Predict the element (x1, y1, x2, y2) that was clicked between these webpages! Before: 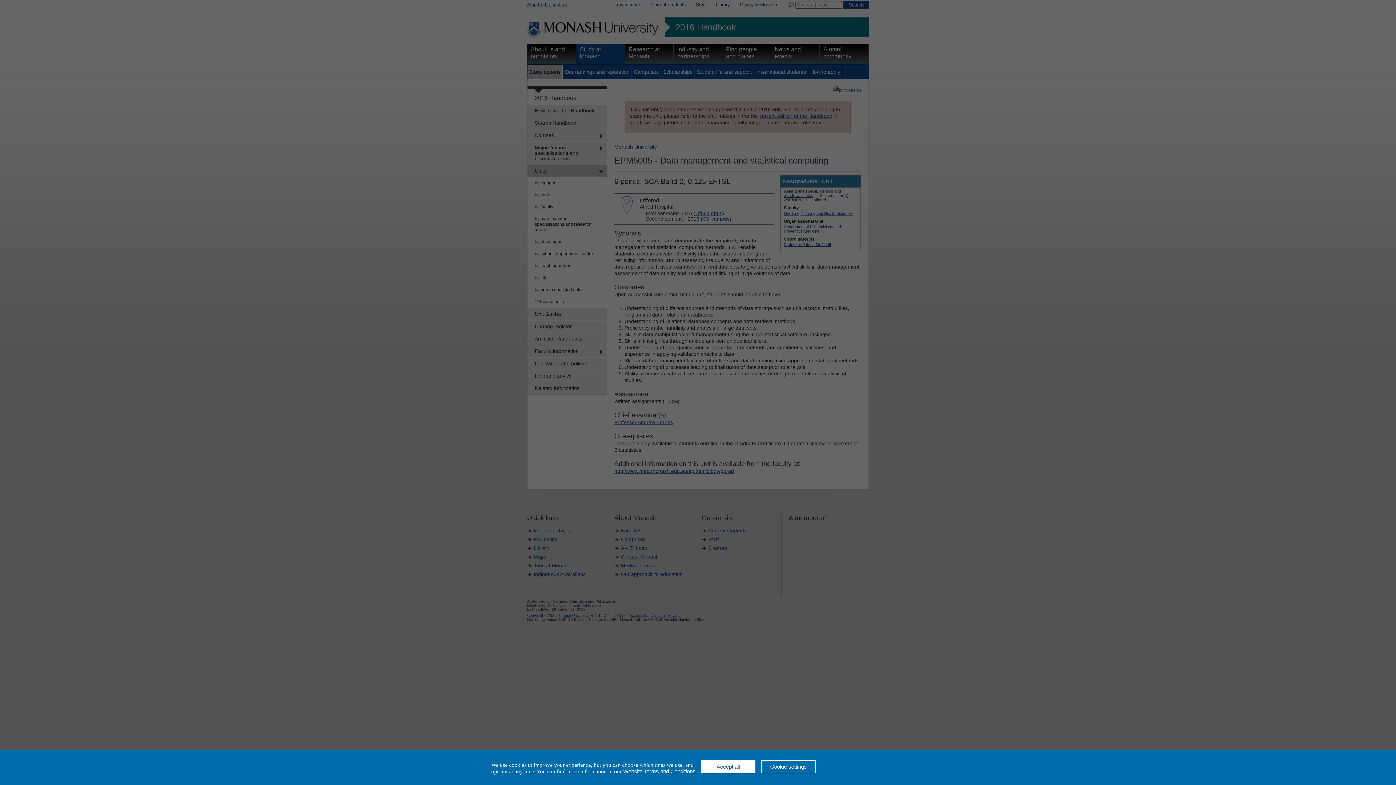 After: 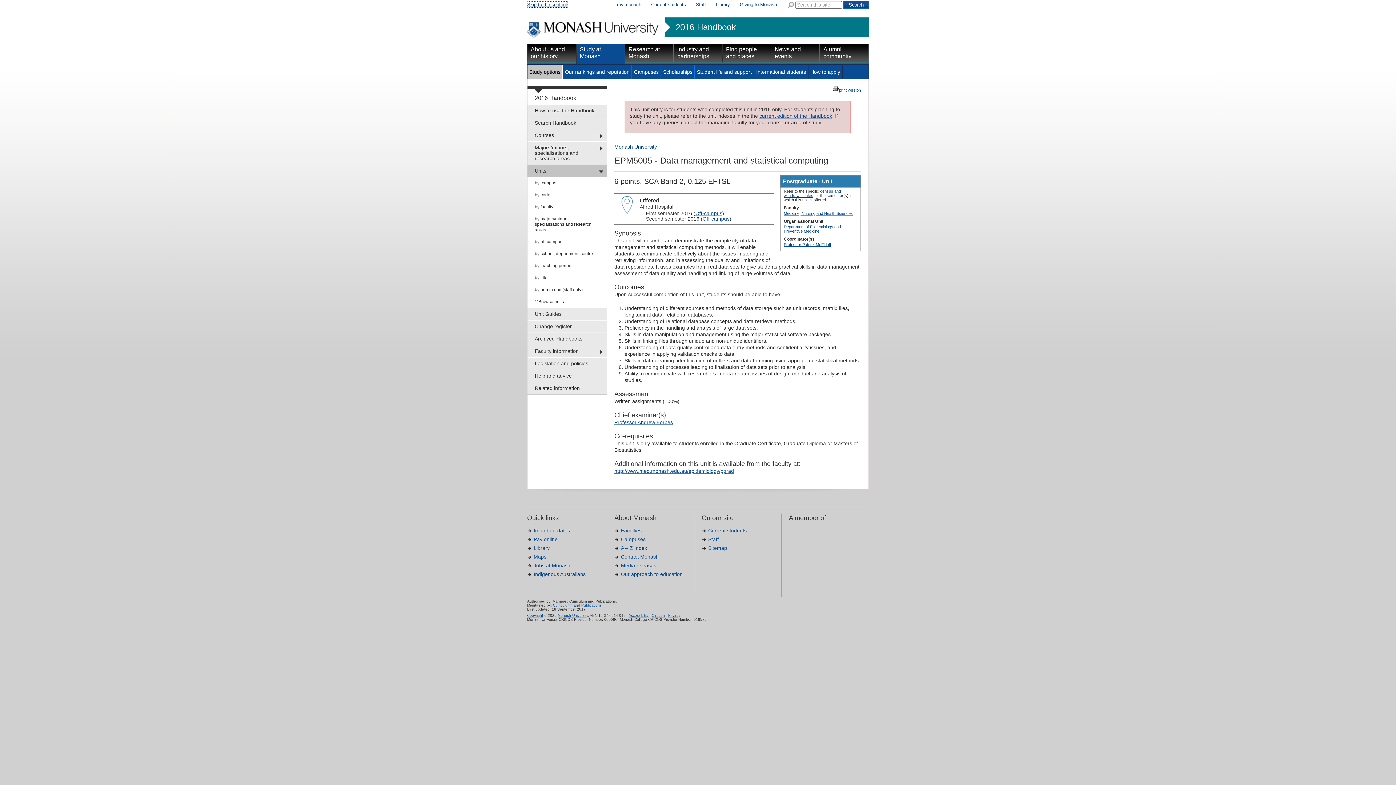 Action: label: Accept all bbox: (701, 760, 755, 773)